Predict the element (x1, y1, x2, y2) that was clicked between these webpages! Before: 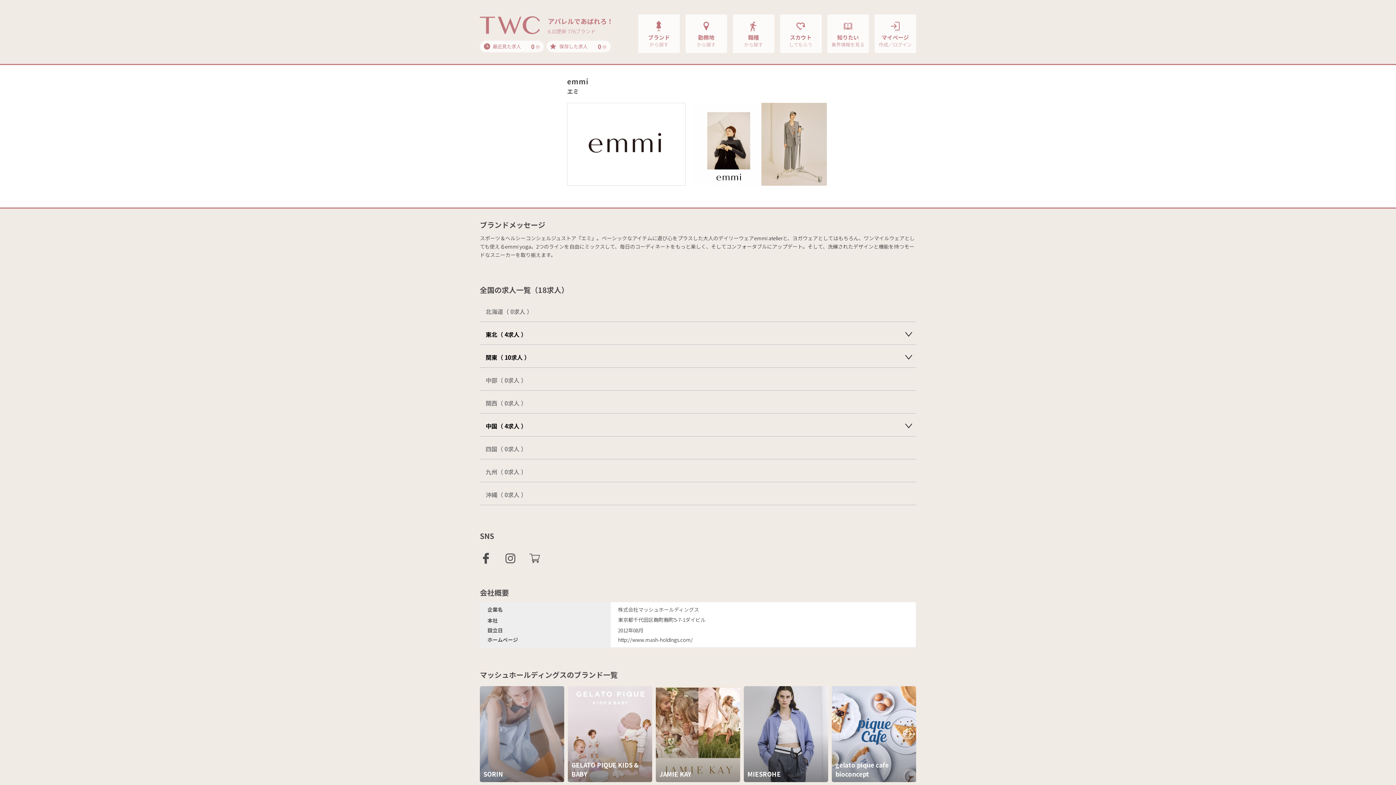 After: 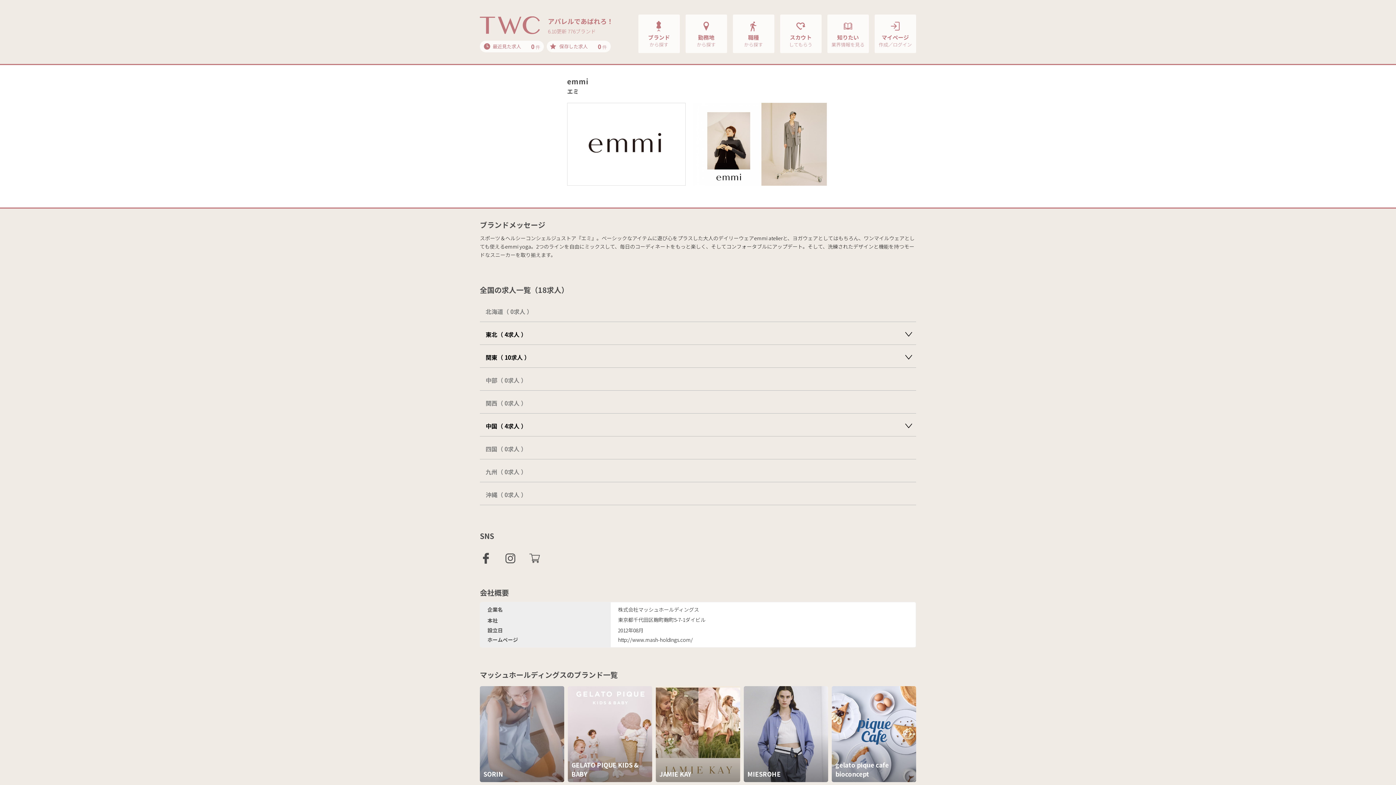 Action: bbox: (504, 558, 517, 565) label:  